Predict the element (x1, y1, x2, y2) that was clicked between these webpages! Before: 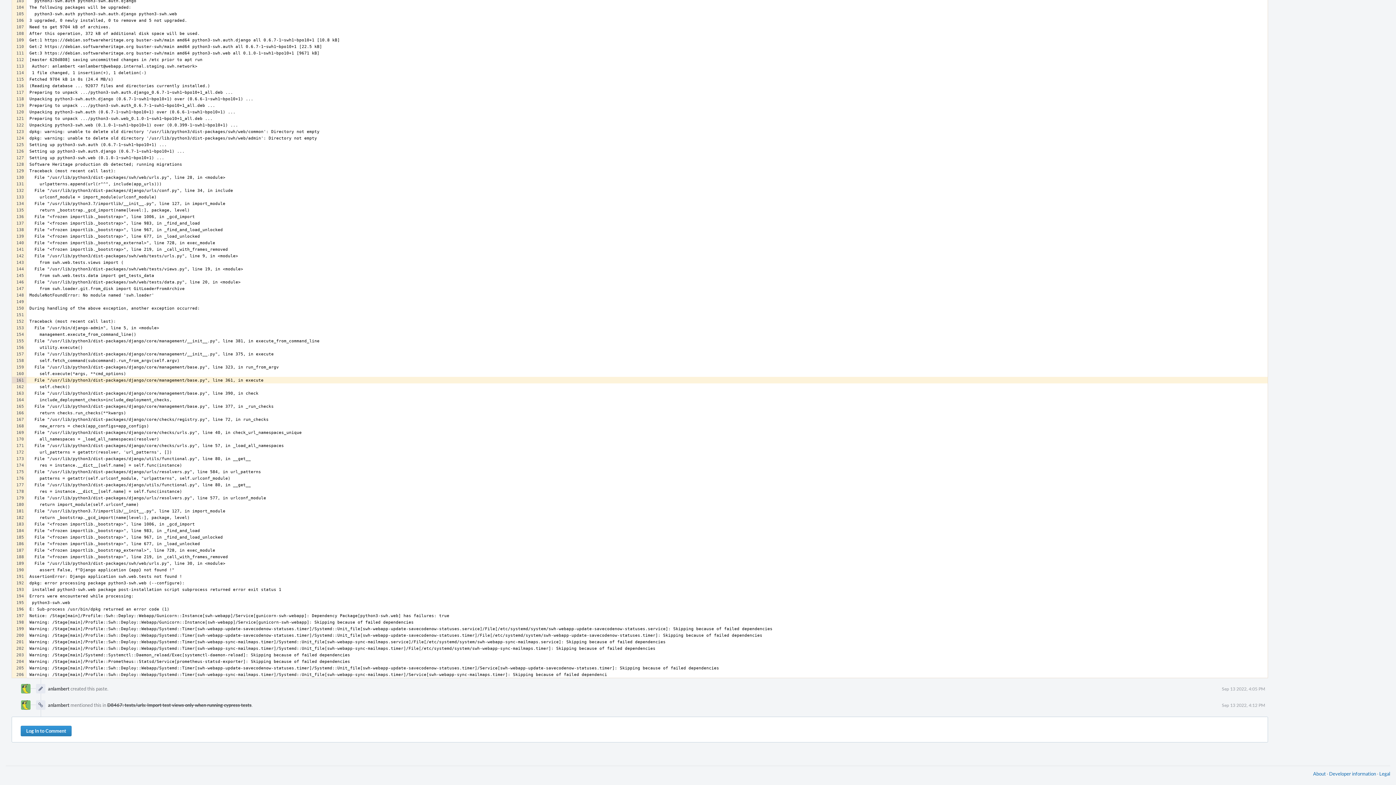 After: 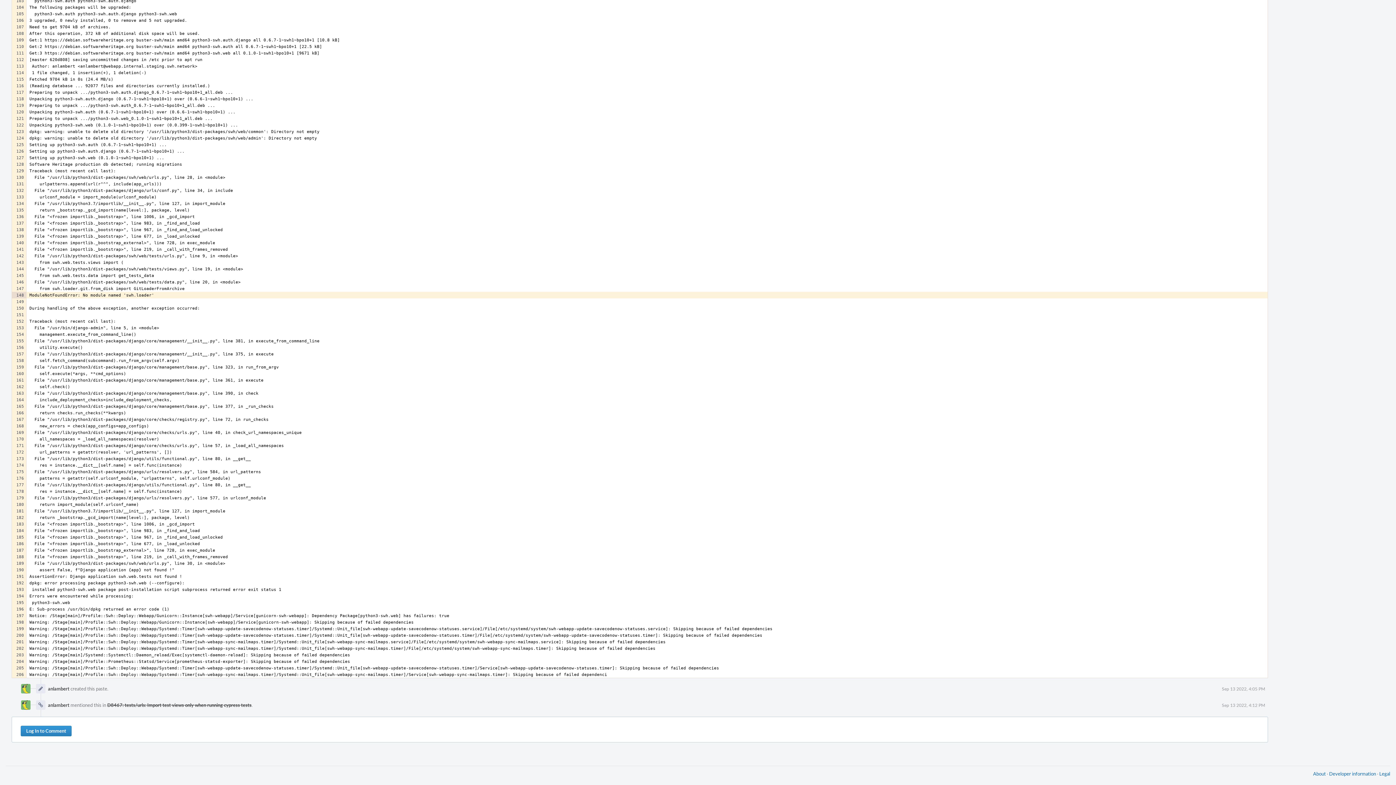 Action: bbox: (12, 292, 26, 298)